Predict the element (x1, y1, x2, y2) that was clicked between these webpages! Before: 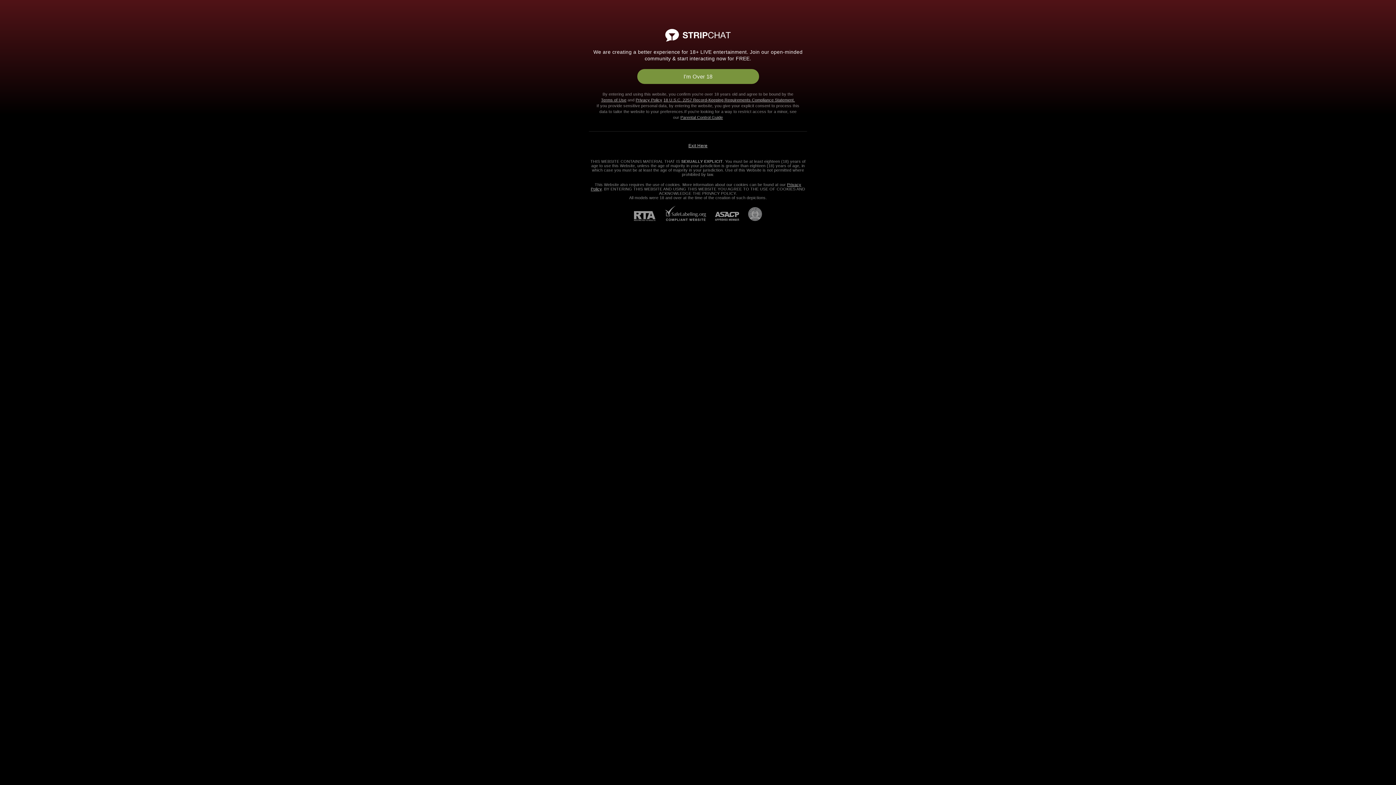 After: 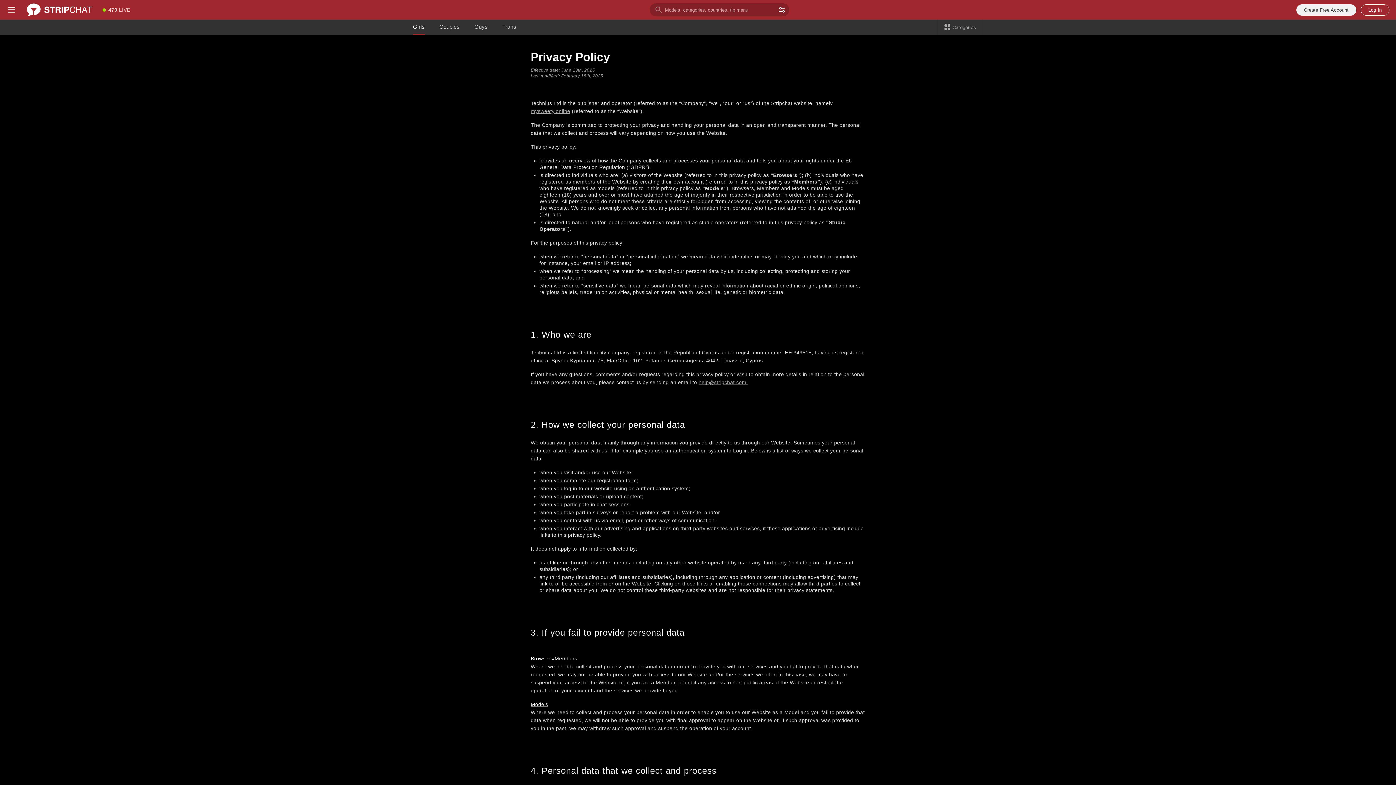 Action: label: Privacy Policy bbox: (635, 97, 662, 102)